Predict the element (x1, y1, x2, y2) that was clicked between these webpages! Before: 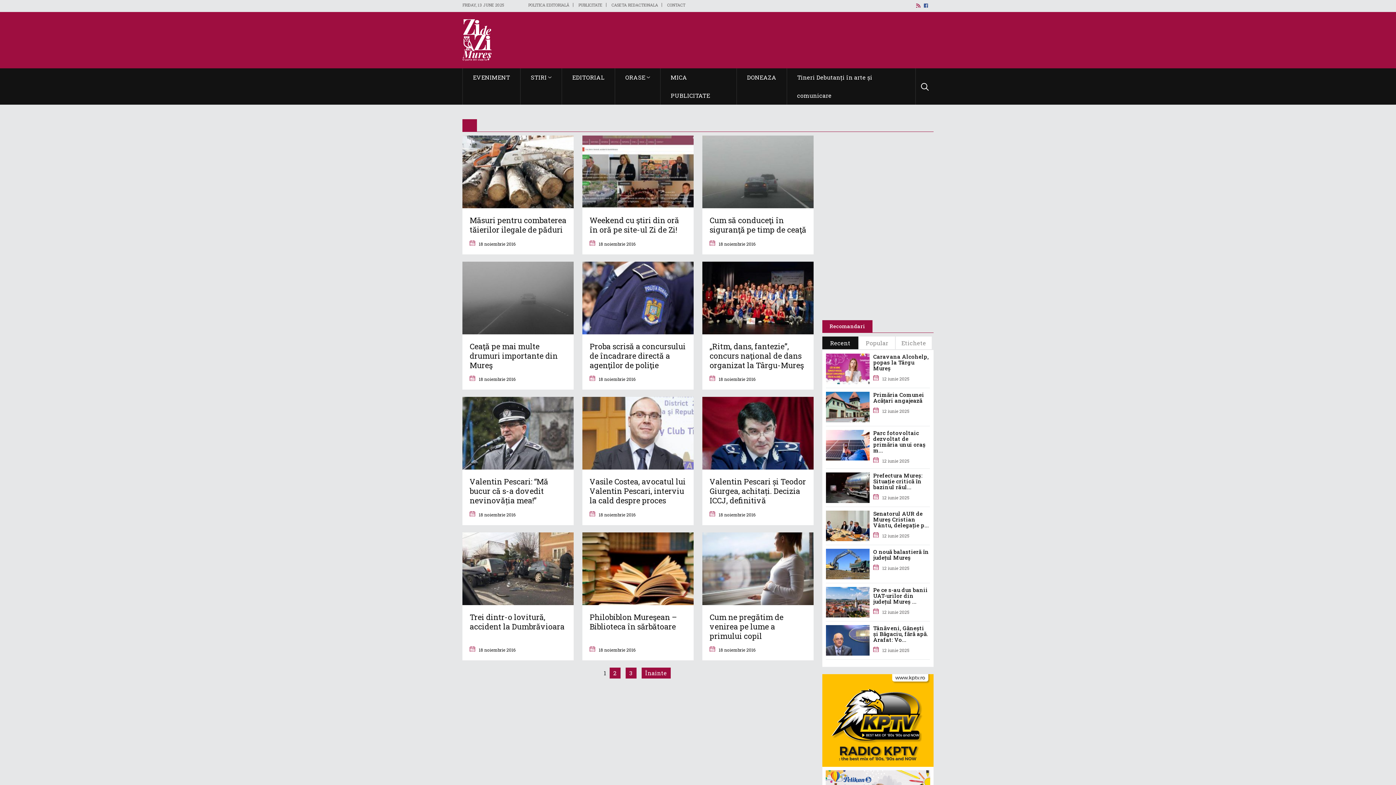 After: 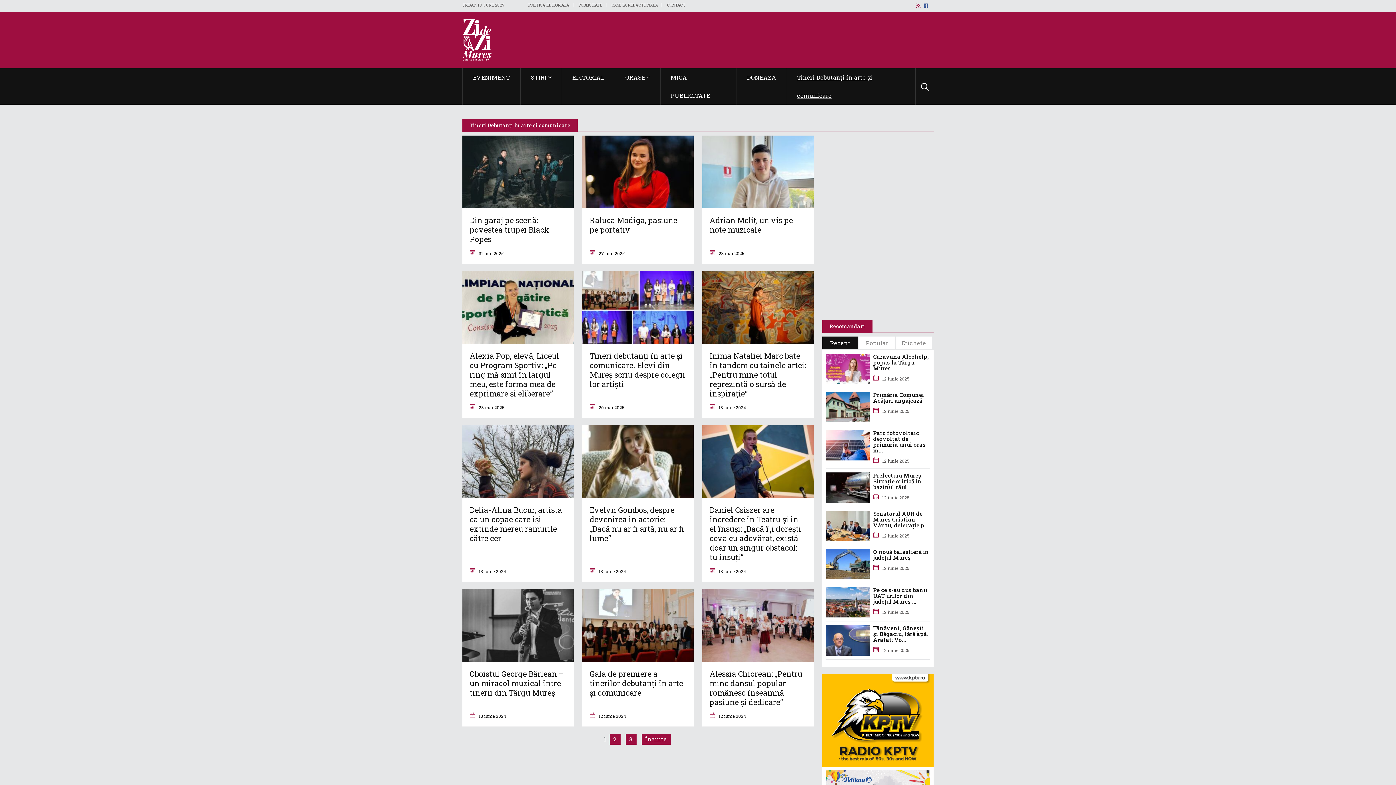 Action: bbox: (794, 68, 908, 104) label: Tineri Debutanți în arte și comunicare